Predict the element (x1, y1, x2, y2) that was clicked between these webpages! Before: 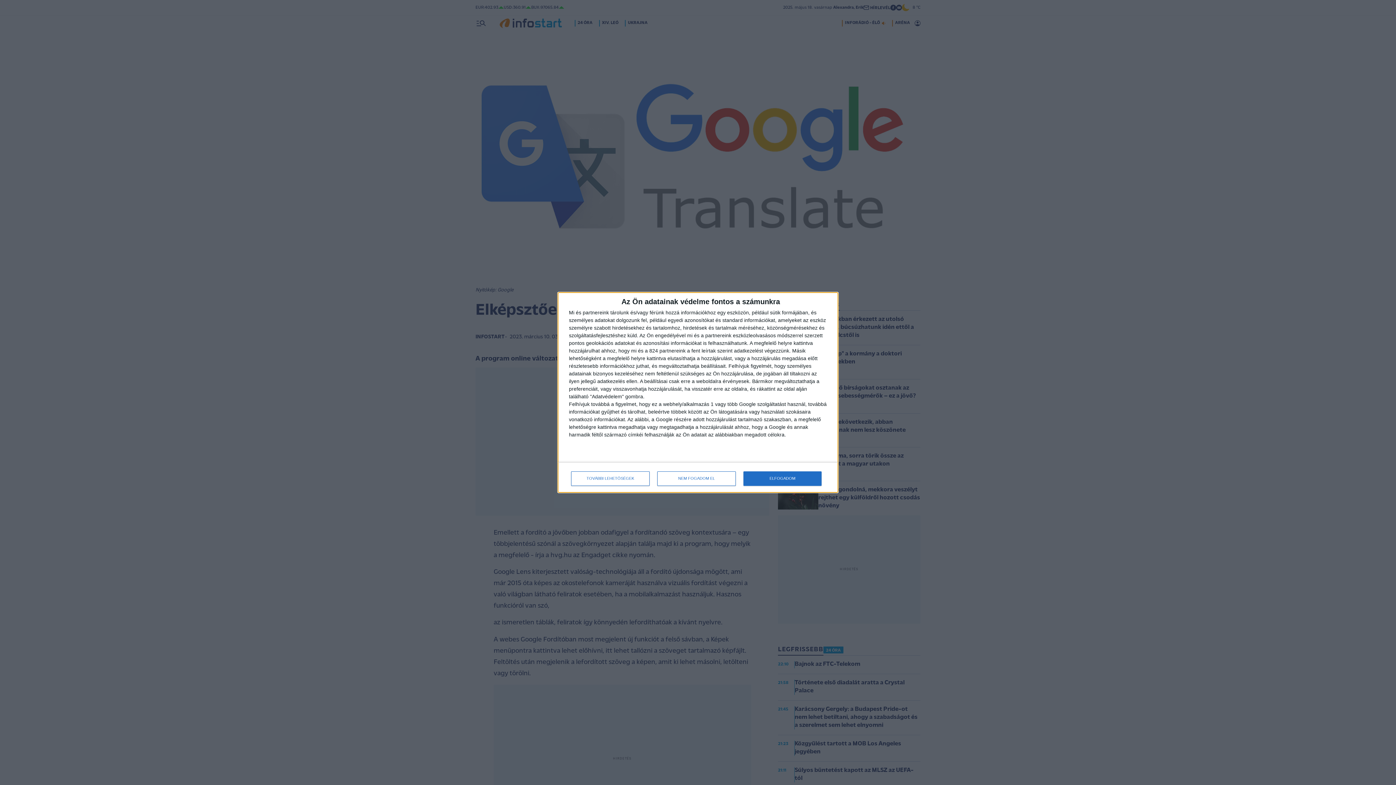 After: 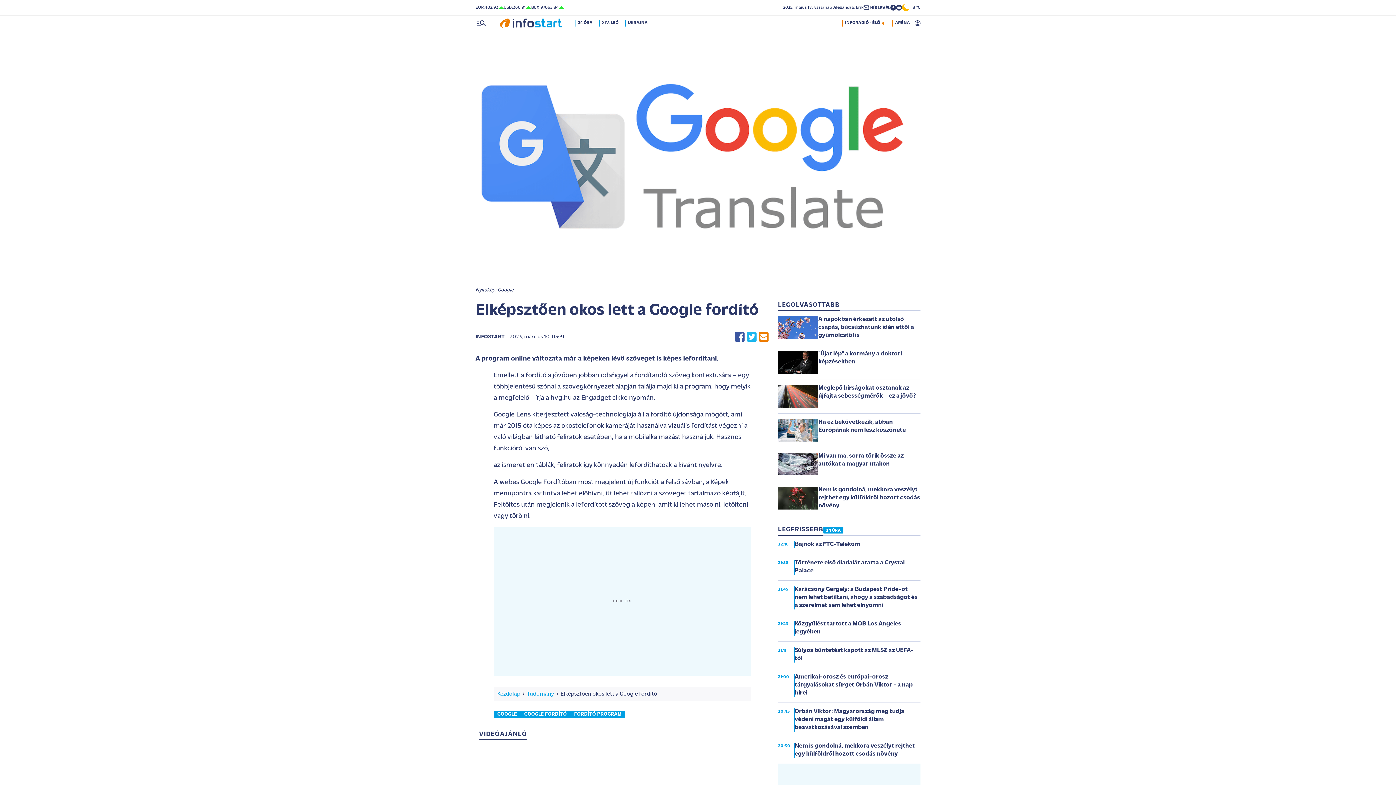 Action: label: NEM FOGADOM EL bbox: (657, 471, 736, 486)